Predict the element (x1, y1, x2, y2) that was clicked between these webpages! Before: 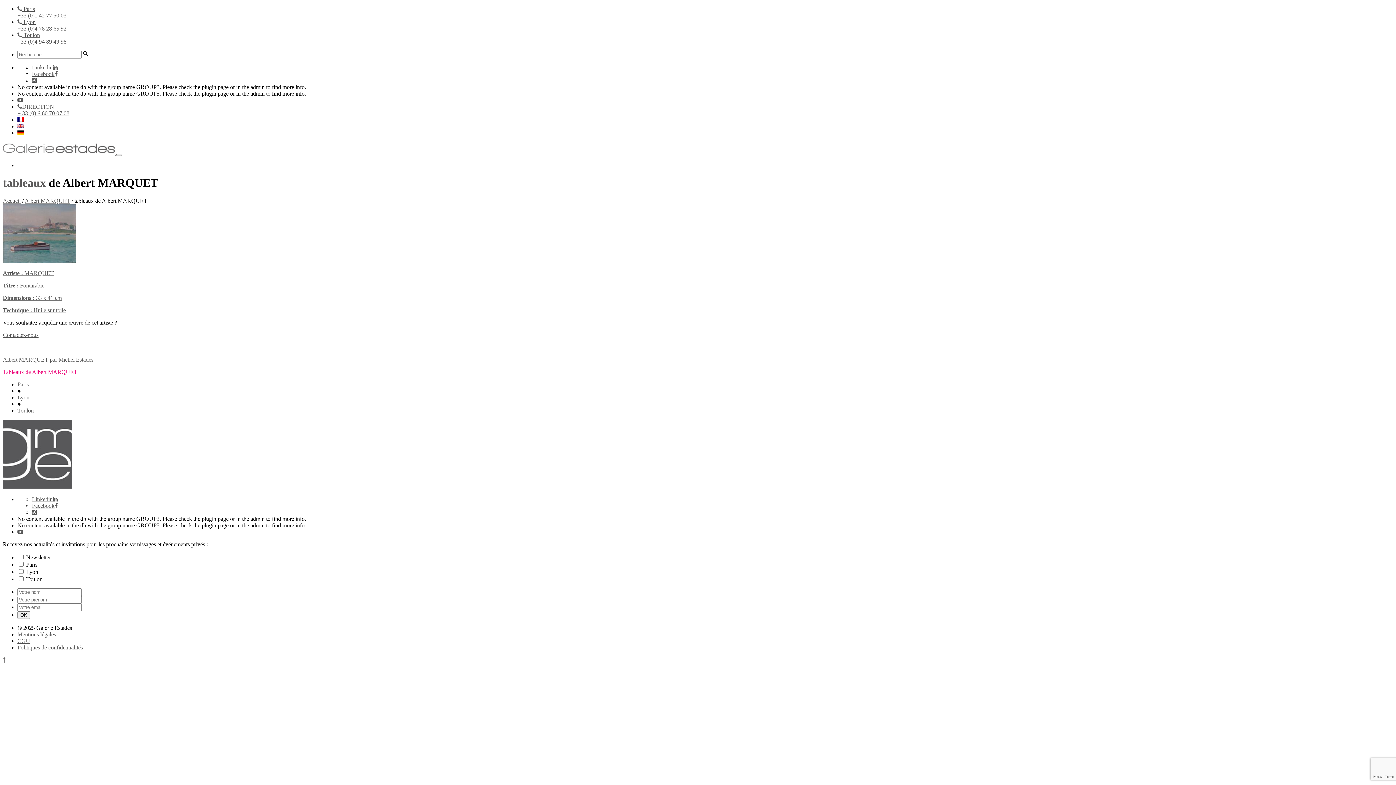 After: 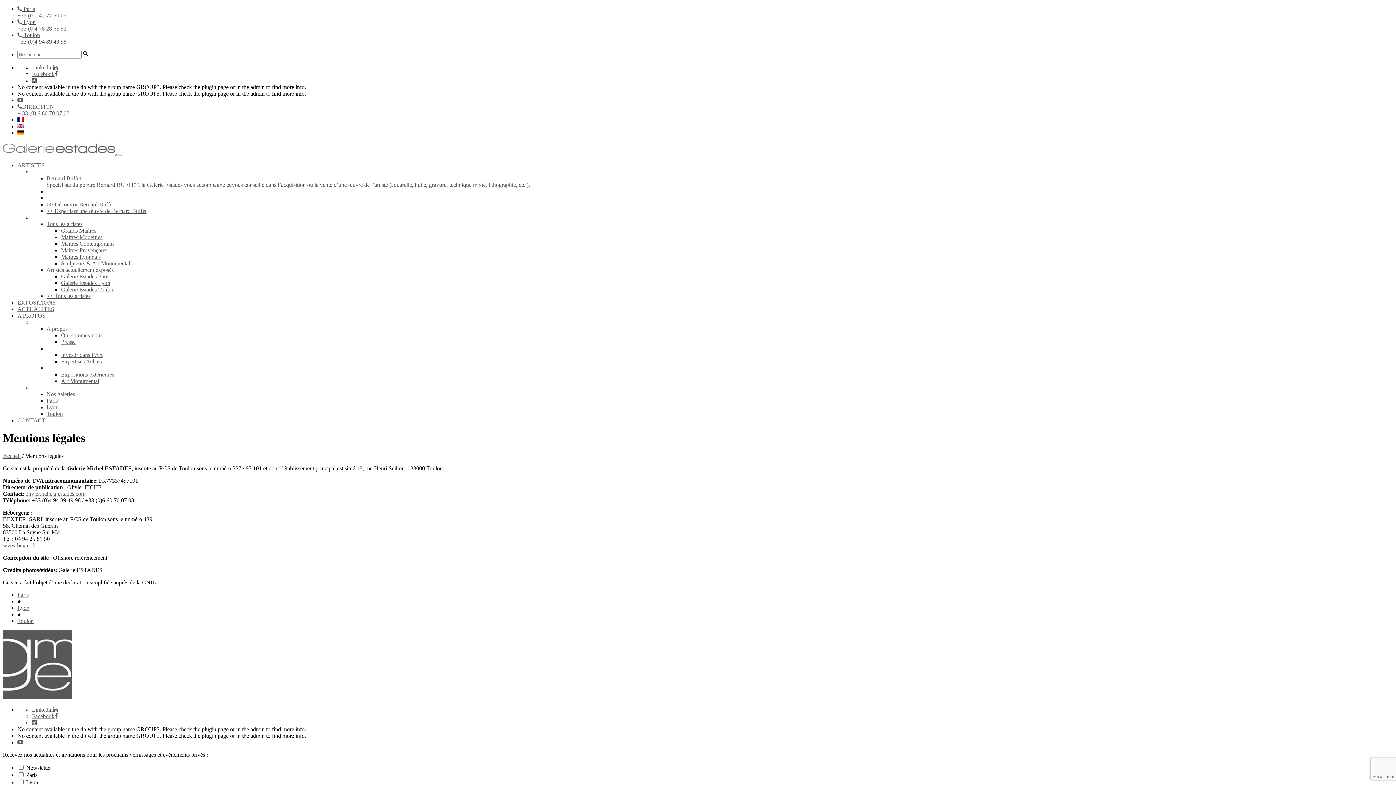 Action: label: Mentions légales bbox: (17, 631, 56, 637)